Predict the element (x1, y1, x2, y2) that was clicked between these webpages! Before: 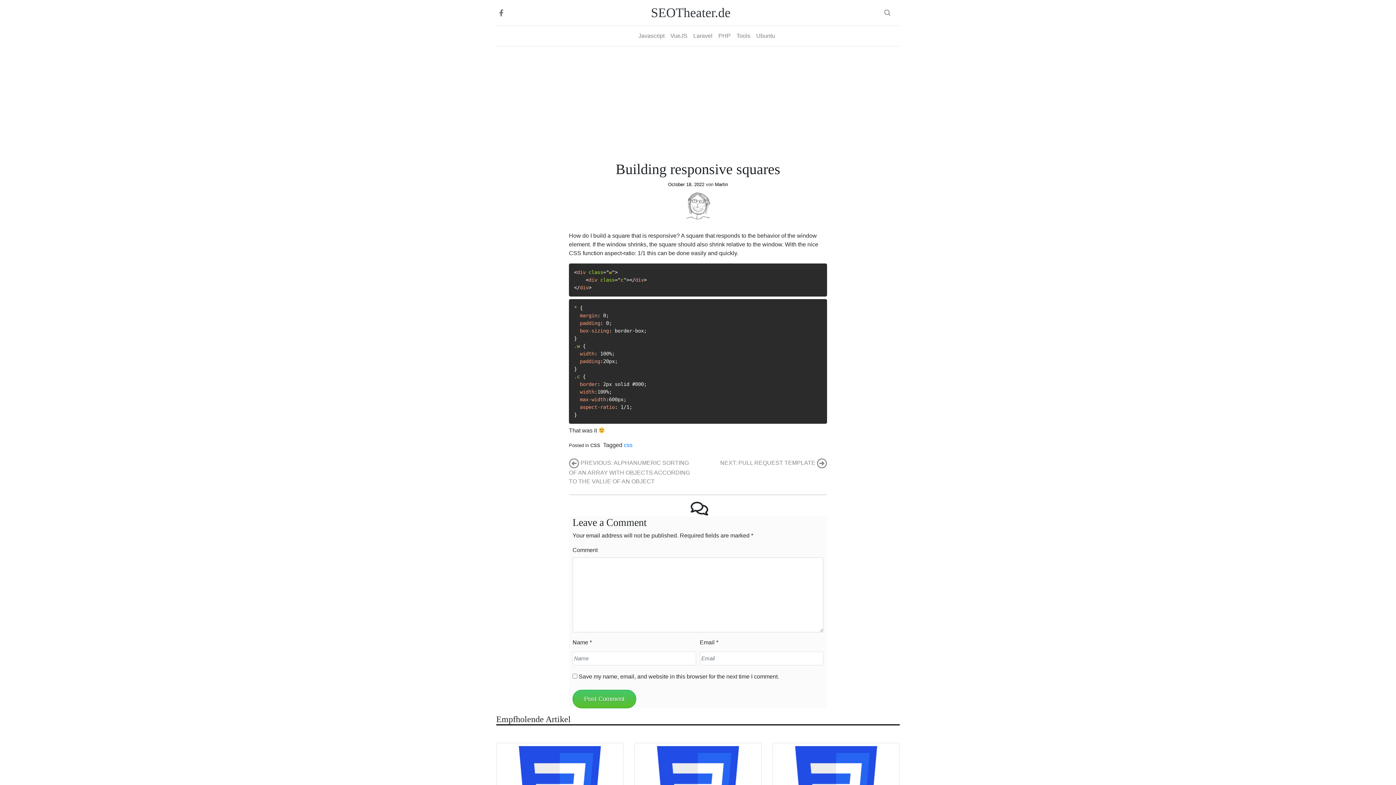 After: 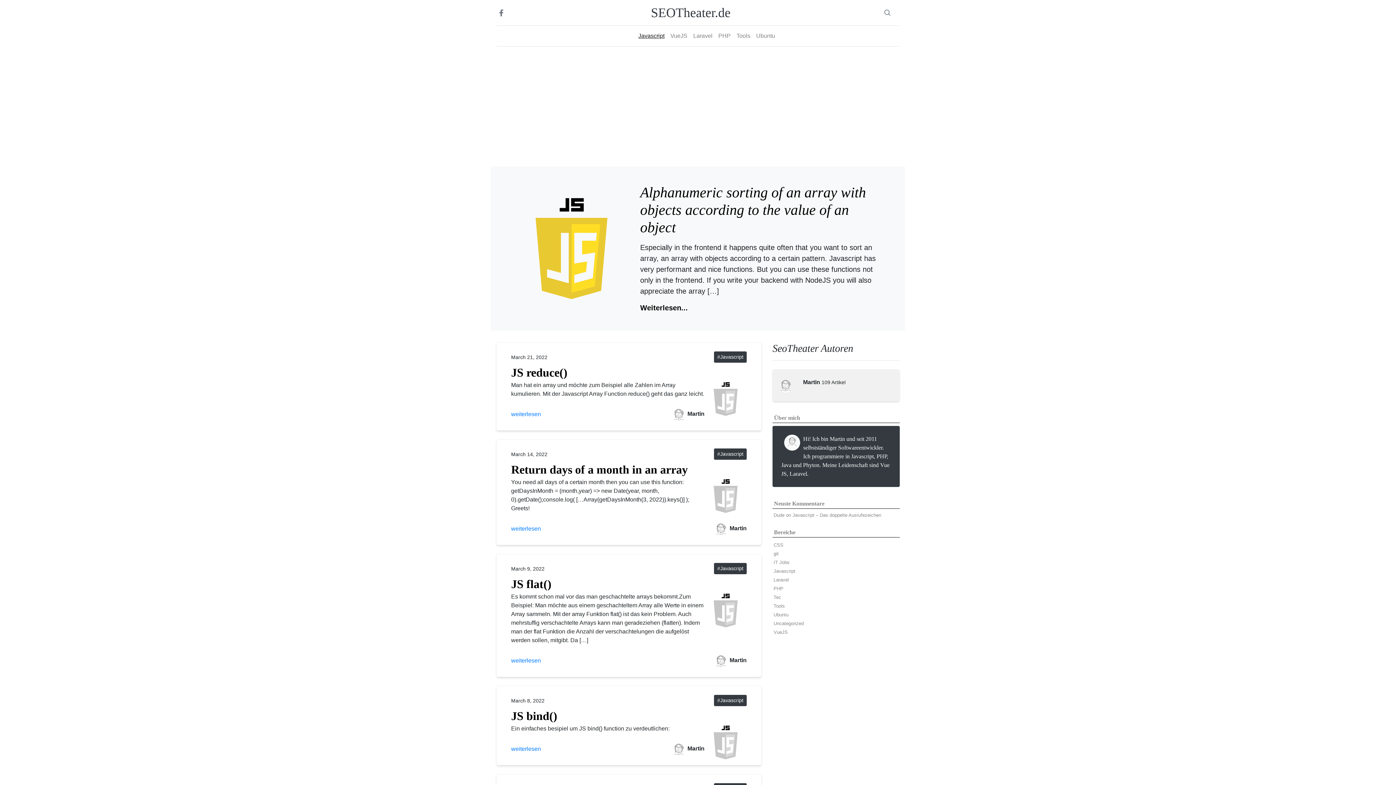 Action: label: Javascript bbox: (635, 28, 667, 43)